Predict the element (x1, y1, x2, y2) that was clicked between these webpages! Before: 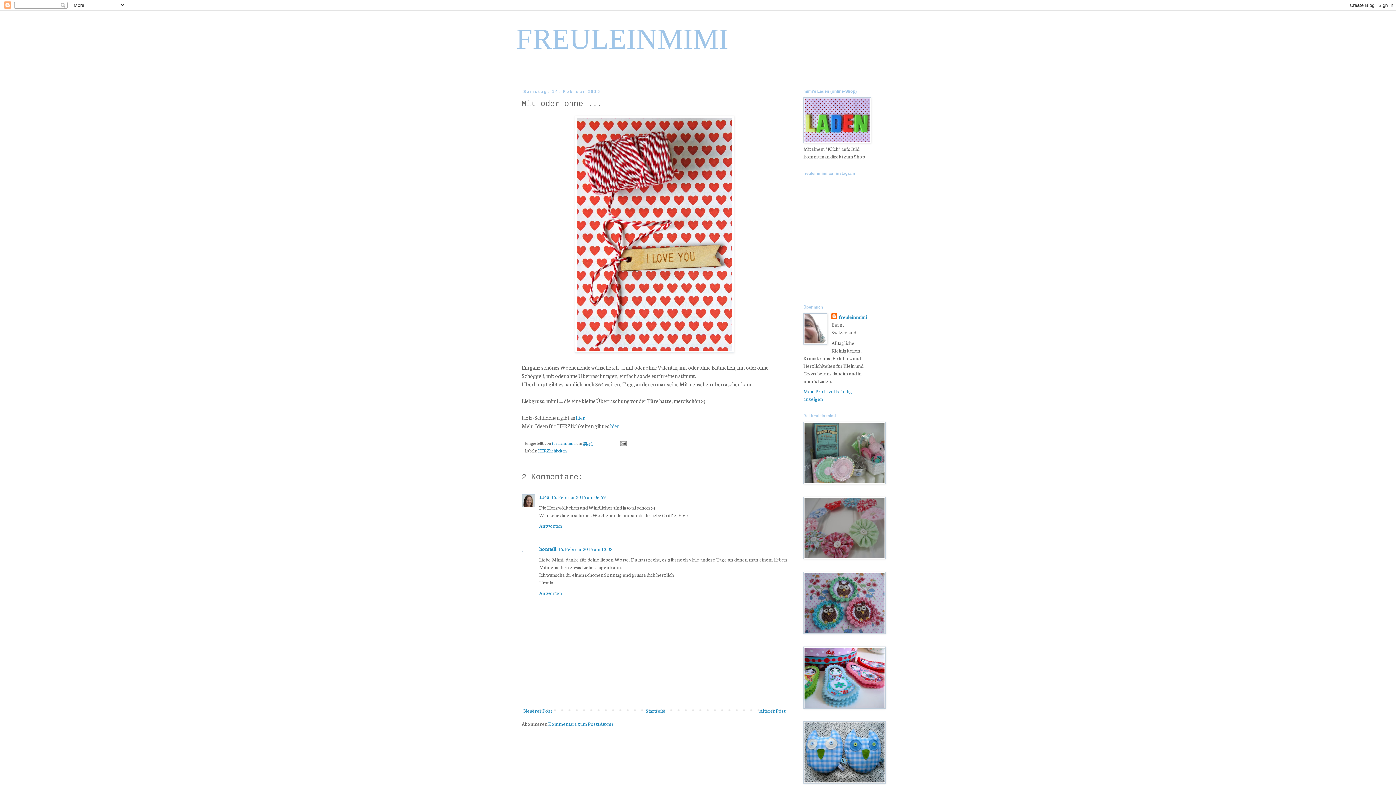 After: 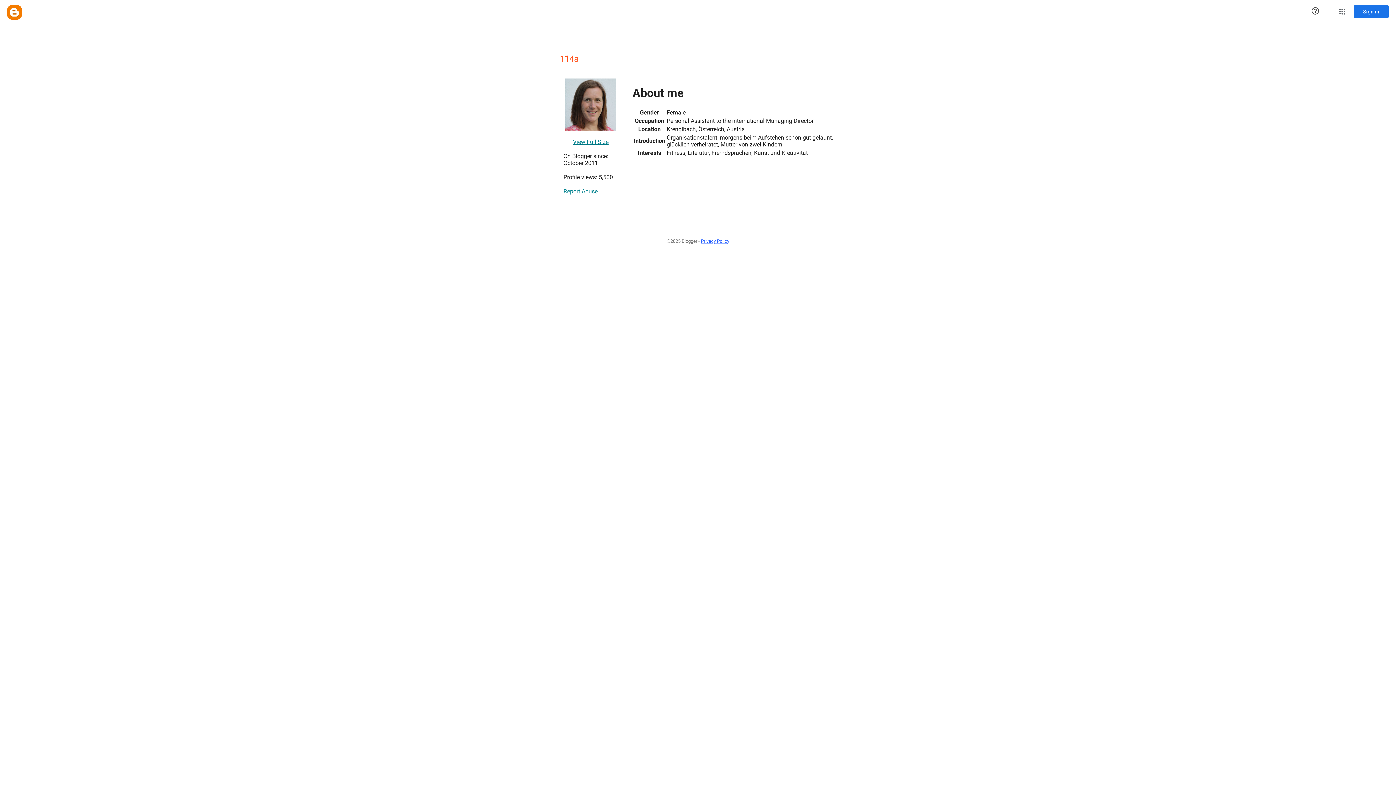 Action: bbox: (539, 493, 549, 500) label: 114a